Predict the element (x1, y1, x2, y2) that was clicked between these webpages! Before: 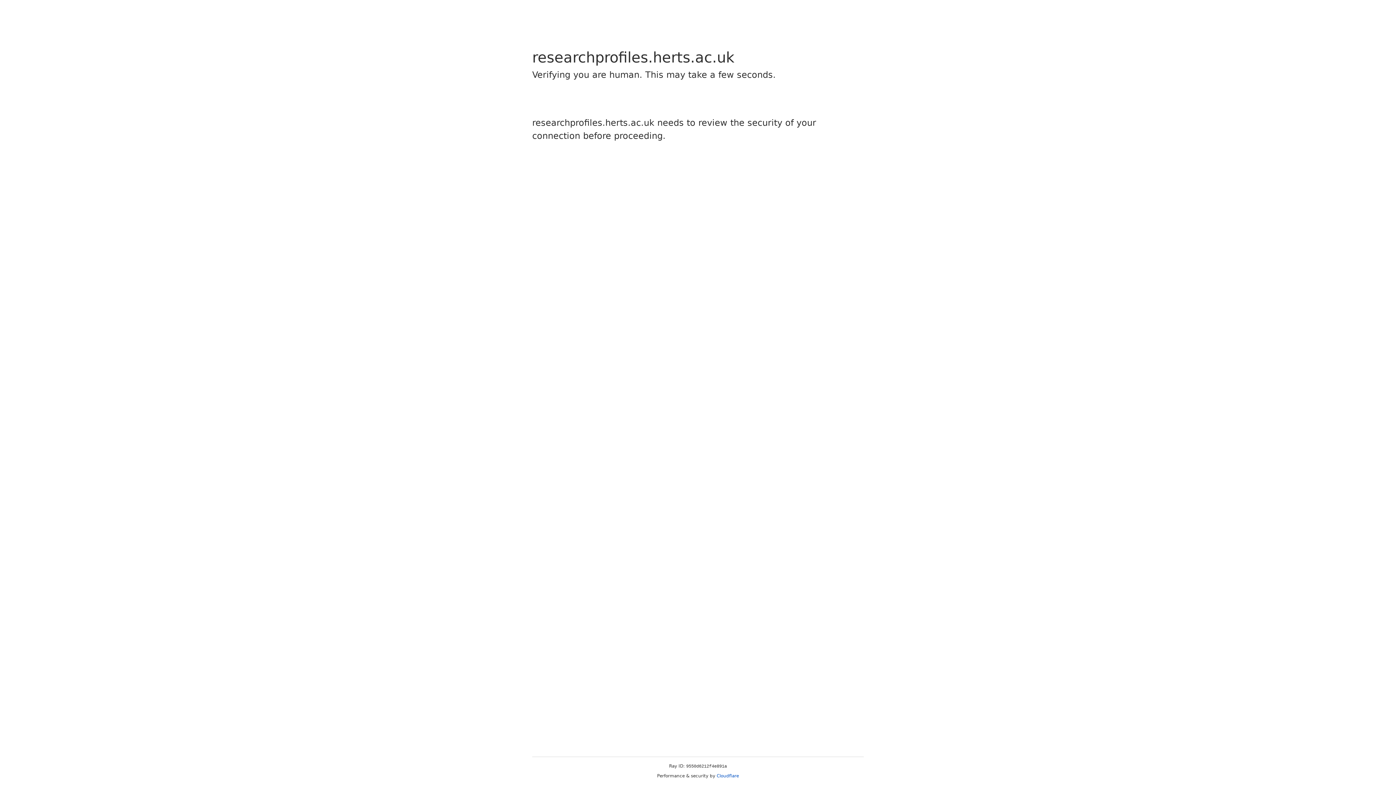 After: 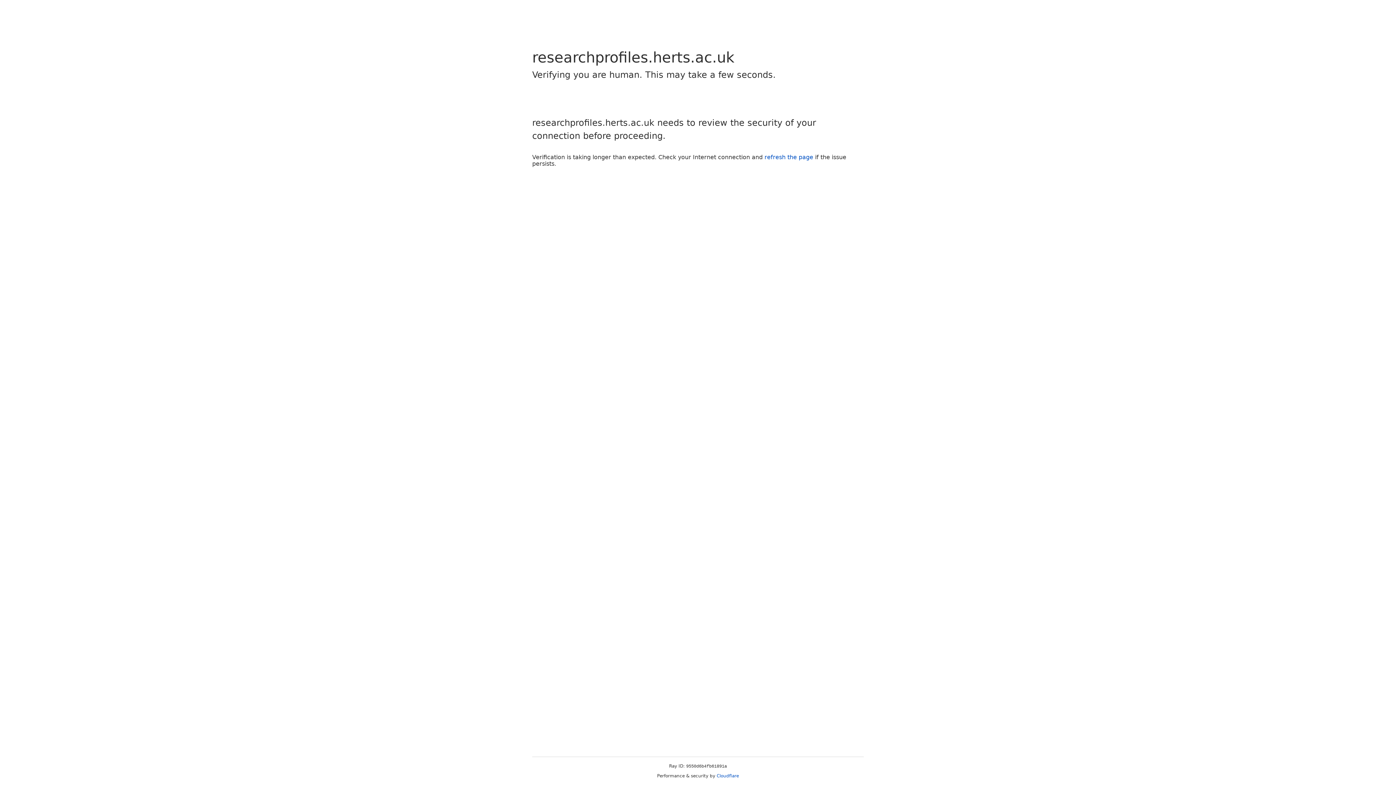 Action: bbox: (716, 773, 739, 778) label: Cloudflare